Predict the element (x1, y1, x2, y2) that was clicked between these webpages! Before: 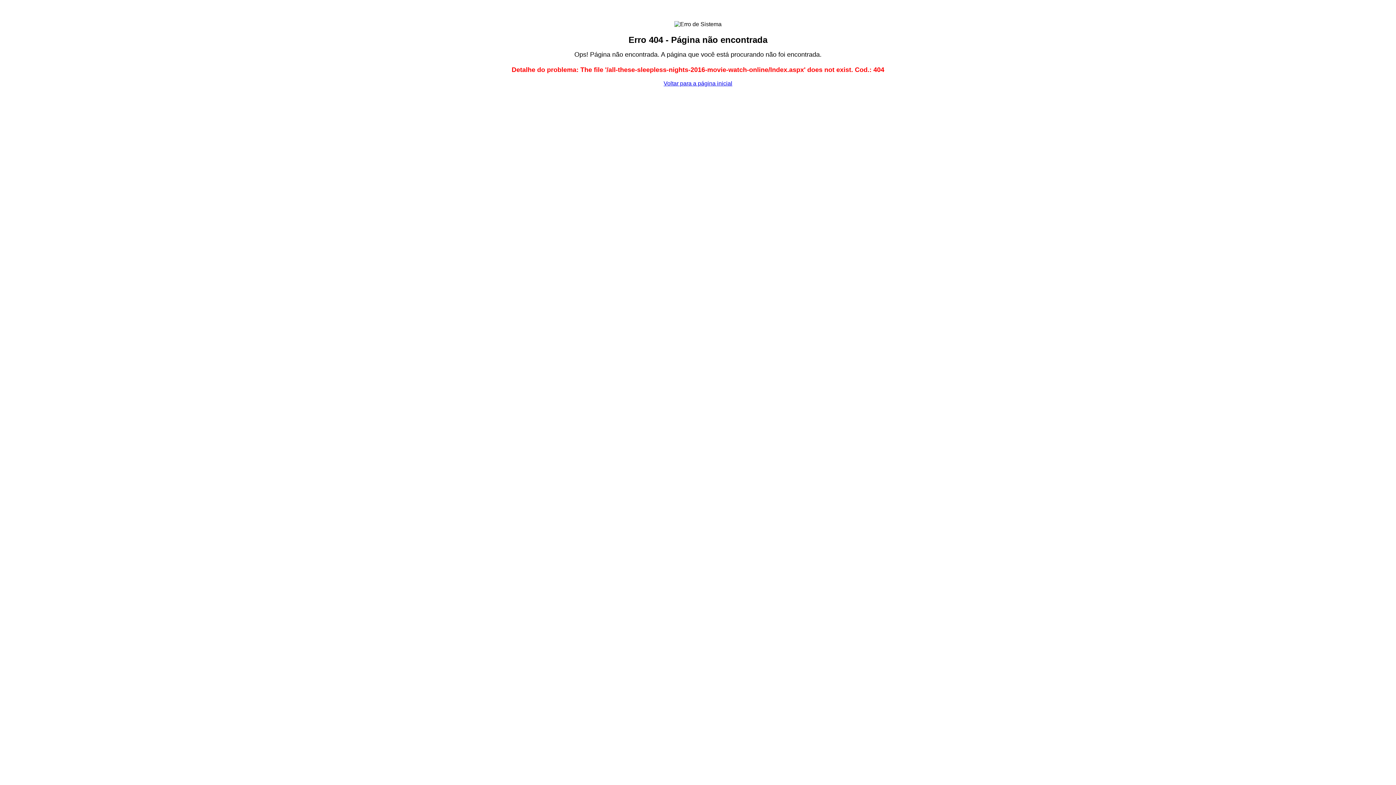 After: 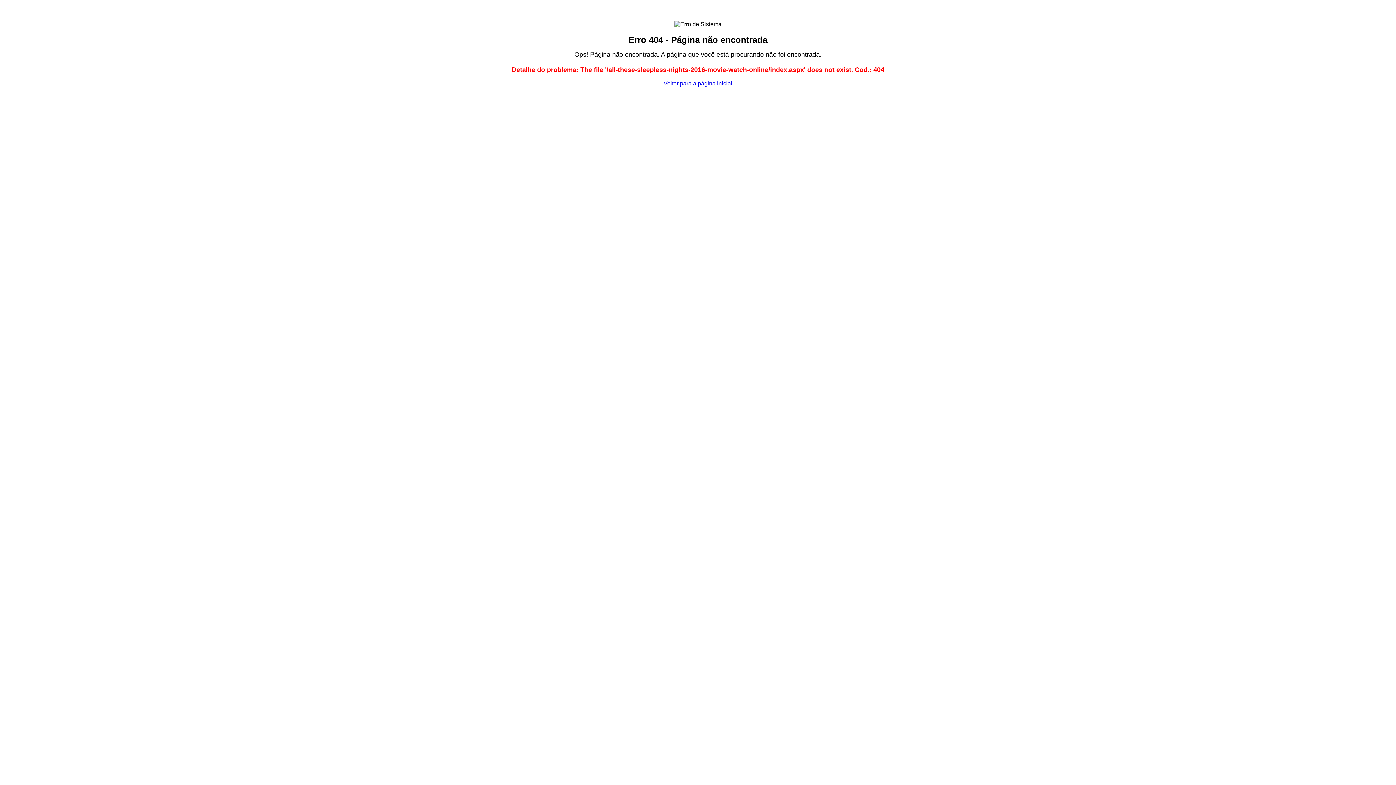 Action: bbox: (663, 80, 732, 86) label: Voltar para a página inicial